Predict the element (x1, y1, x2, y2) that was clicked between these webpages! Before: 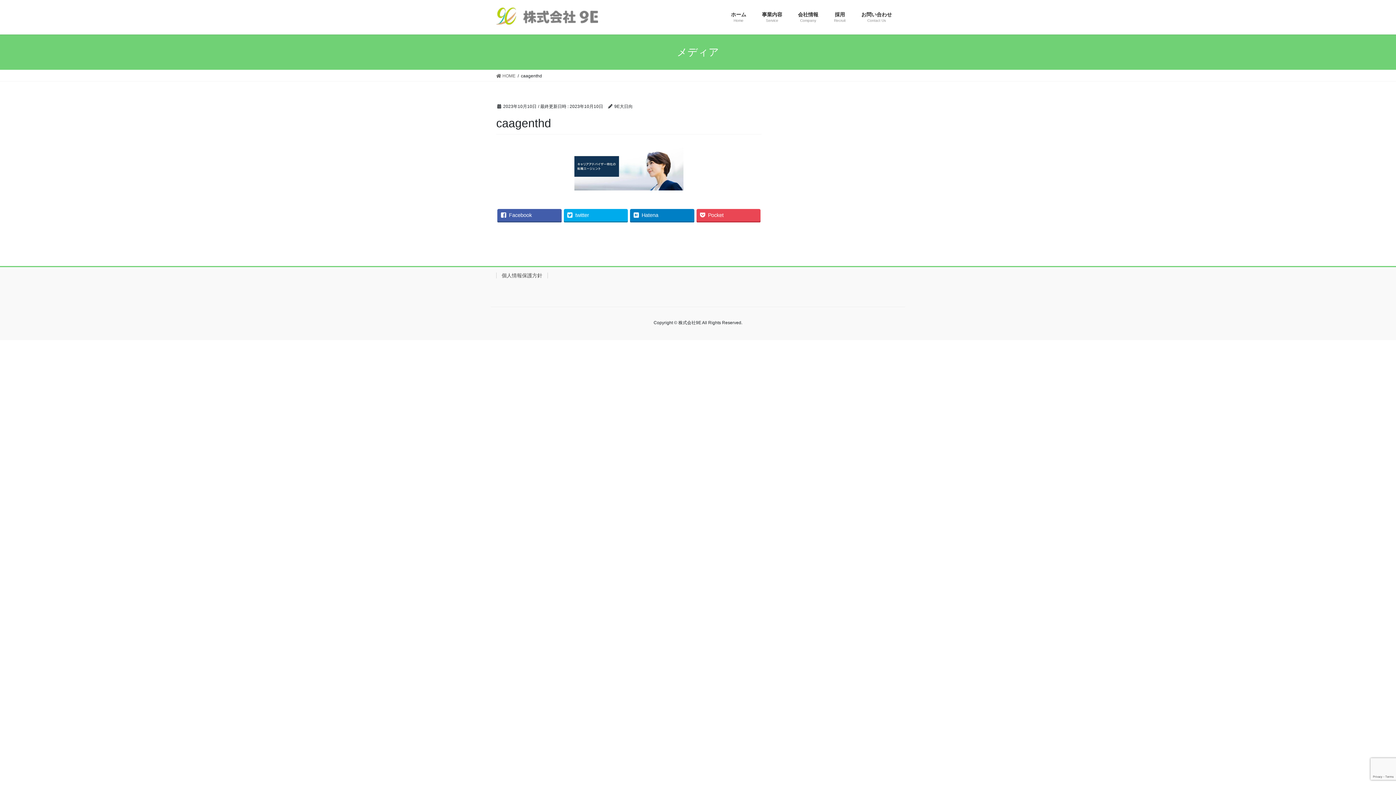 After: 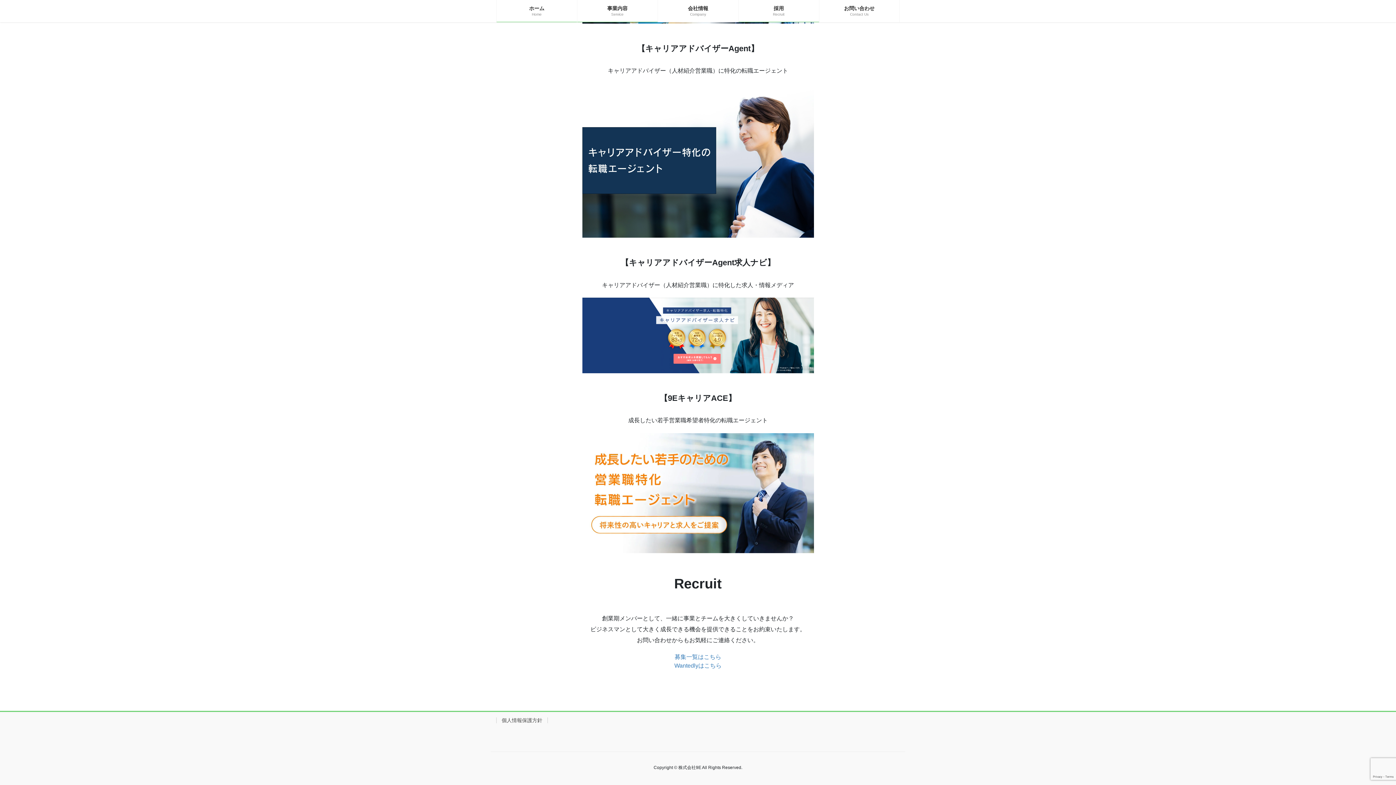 Action: bbox: (826, 6, 853, 28) label: 採用
Recruit